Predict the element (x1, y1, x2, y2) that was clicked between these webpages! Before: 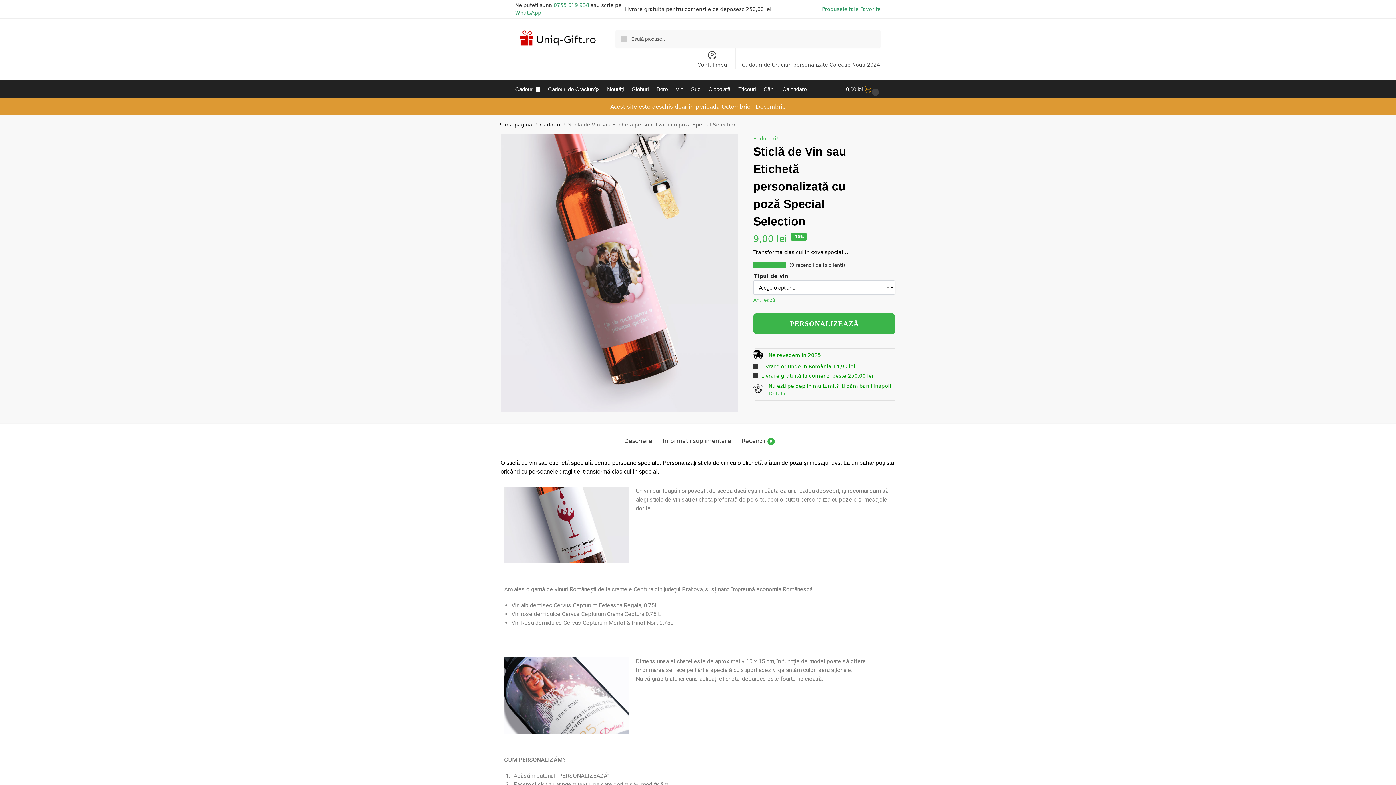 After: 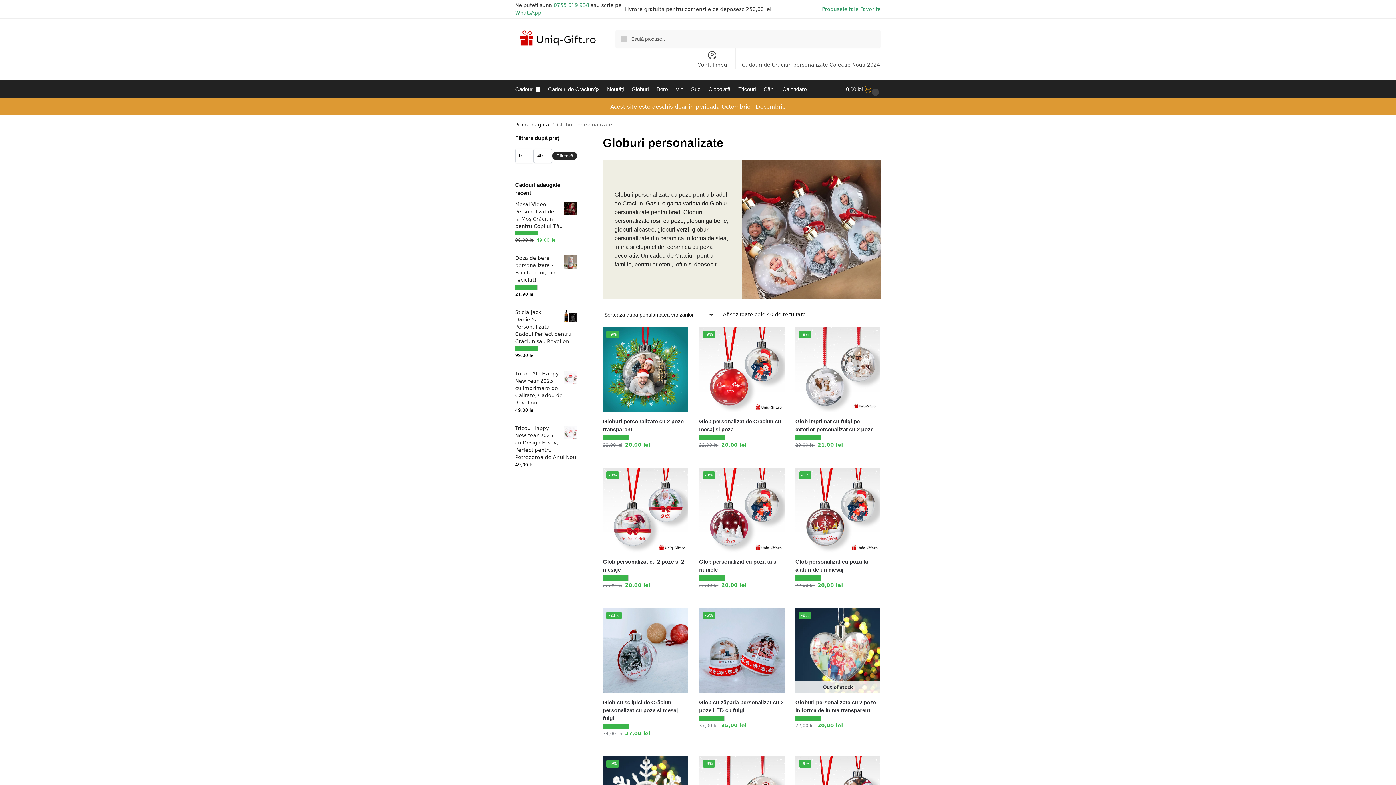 Action: bbox: (628, 80, 651, 98) label: Globuri